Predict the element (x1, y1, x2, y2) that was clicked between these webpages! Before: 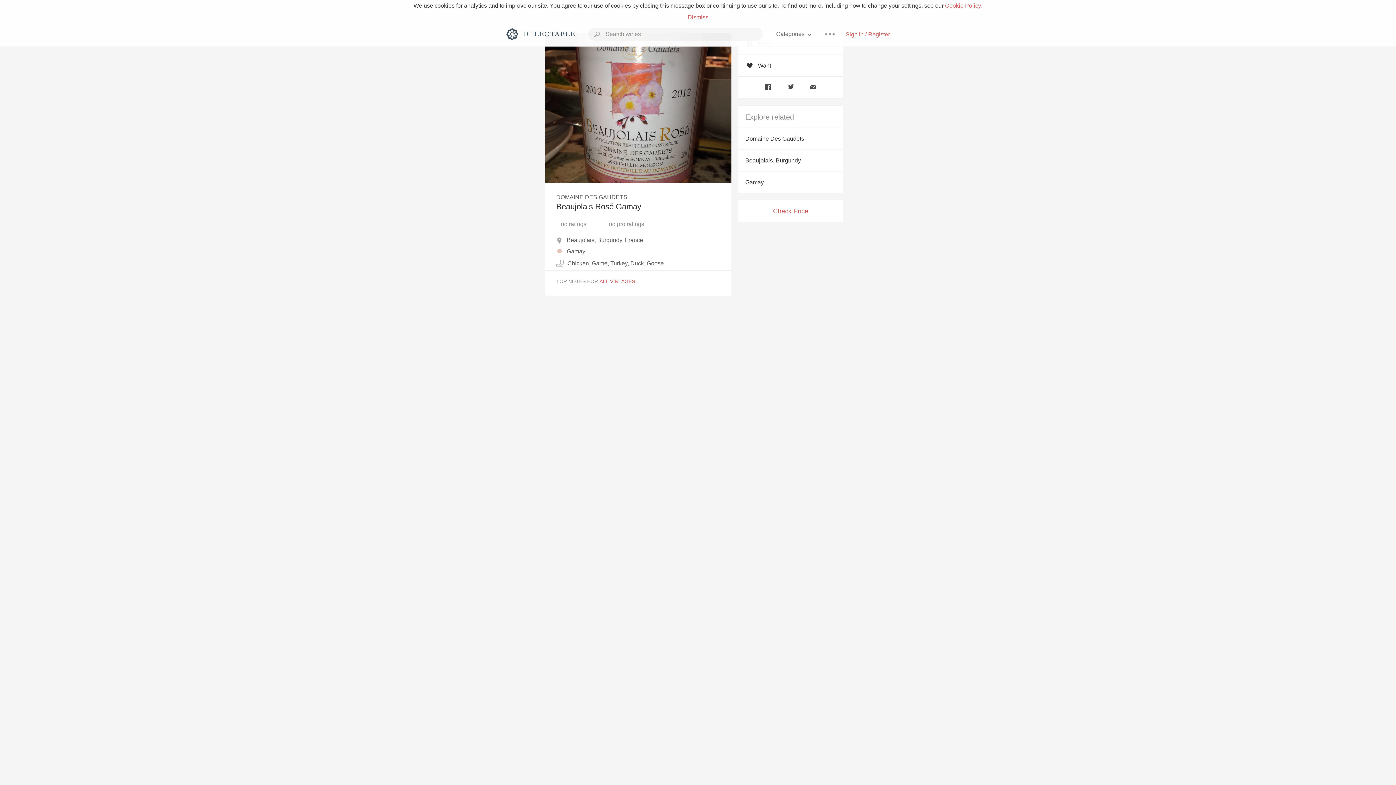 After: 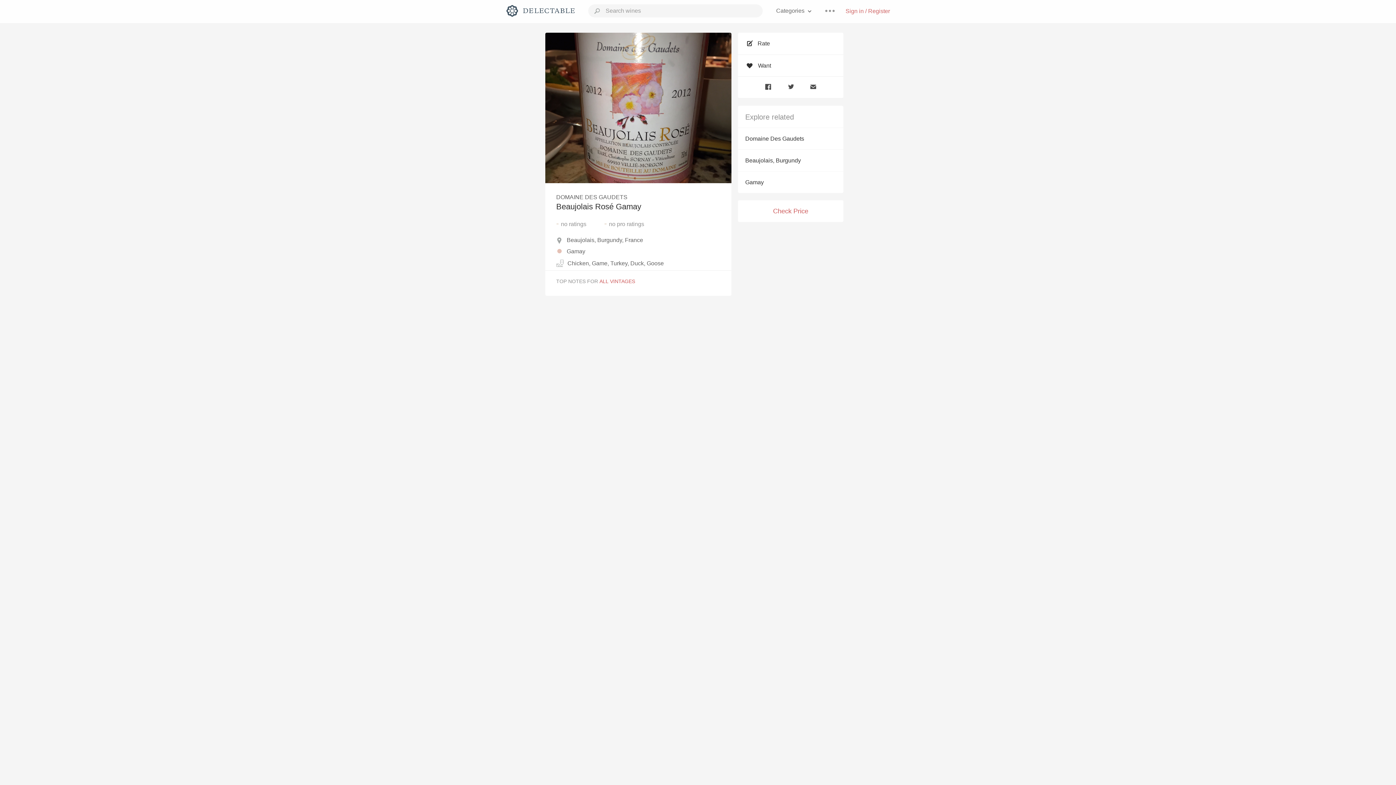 Action: label: Dismiss bbox: (687, 14, 708, 20)